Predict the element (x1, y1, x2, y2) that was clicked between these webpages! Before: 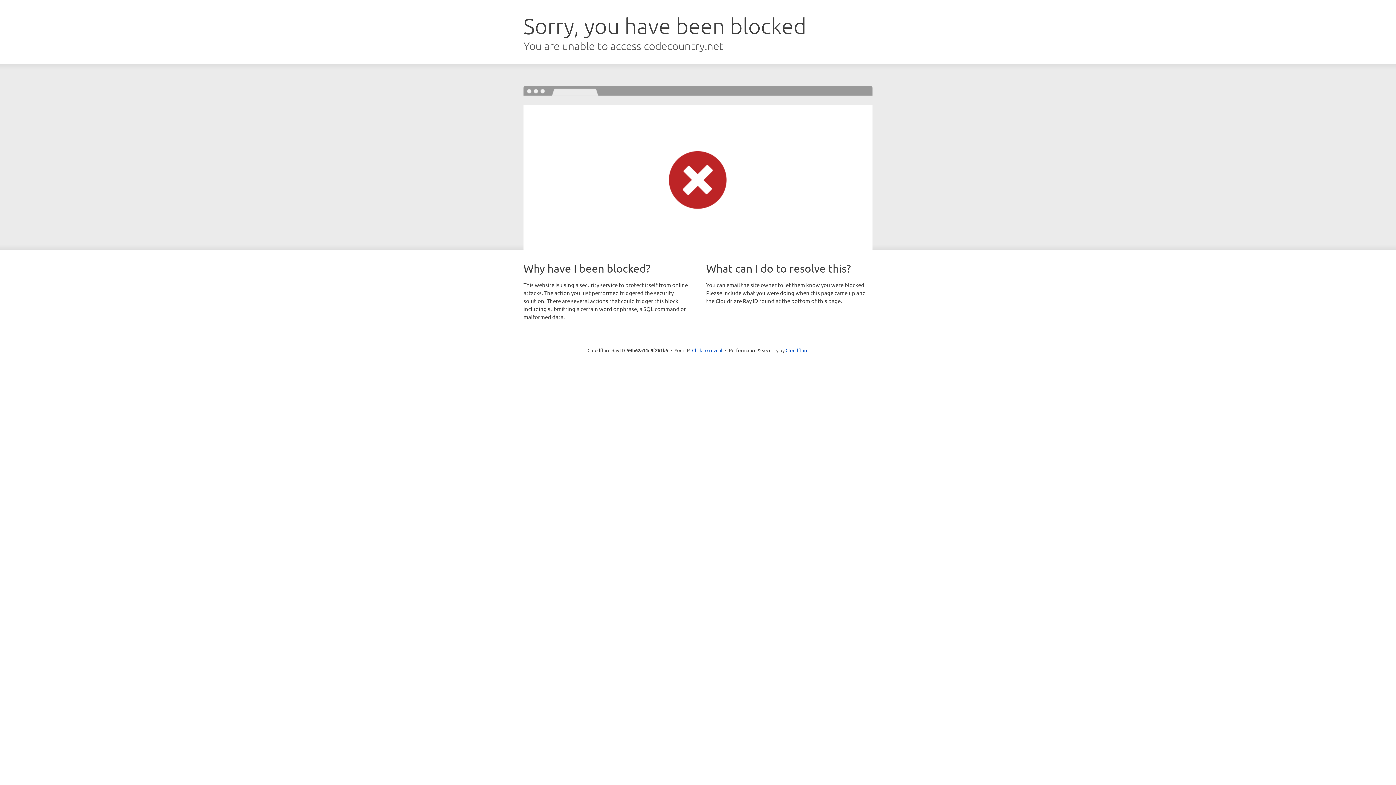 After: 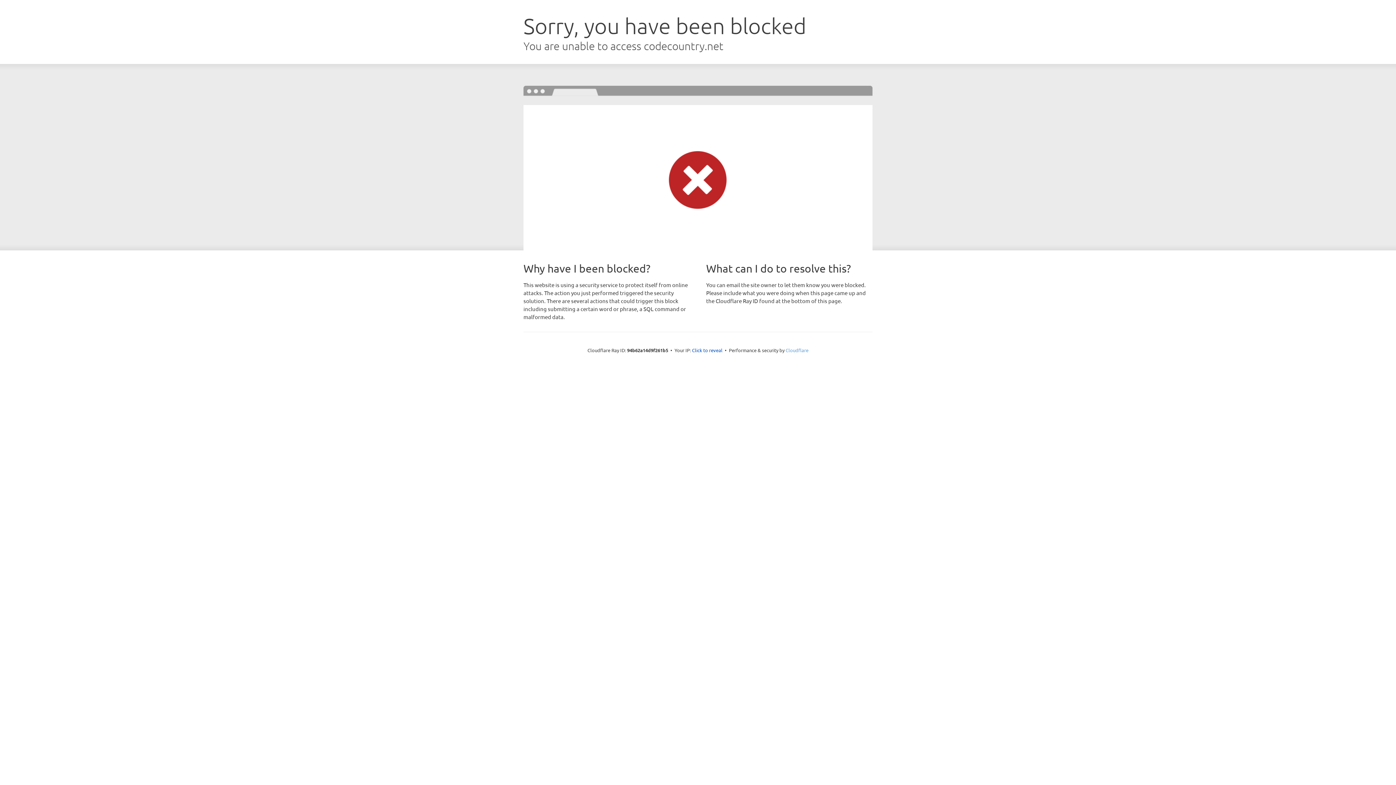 Action: label: Cloudflare bbox: (785, 347, 808, 353)